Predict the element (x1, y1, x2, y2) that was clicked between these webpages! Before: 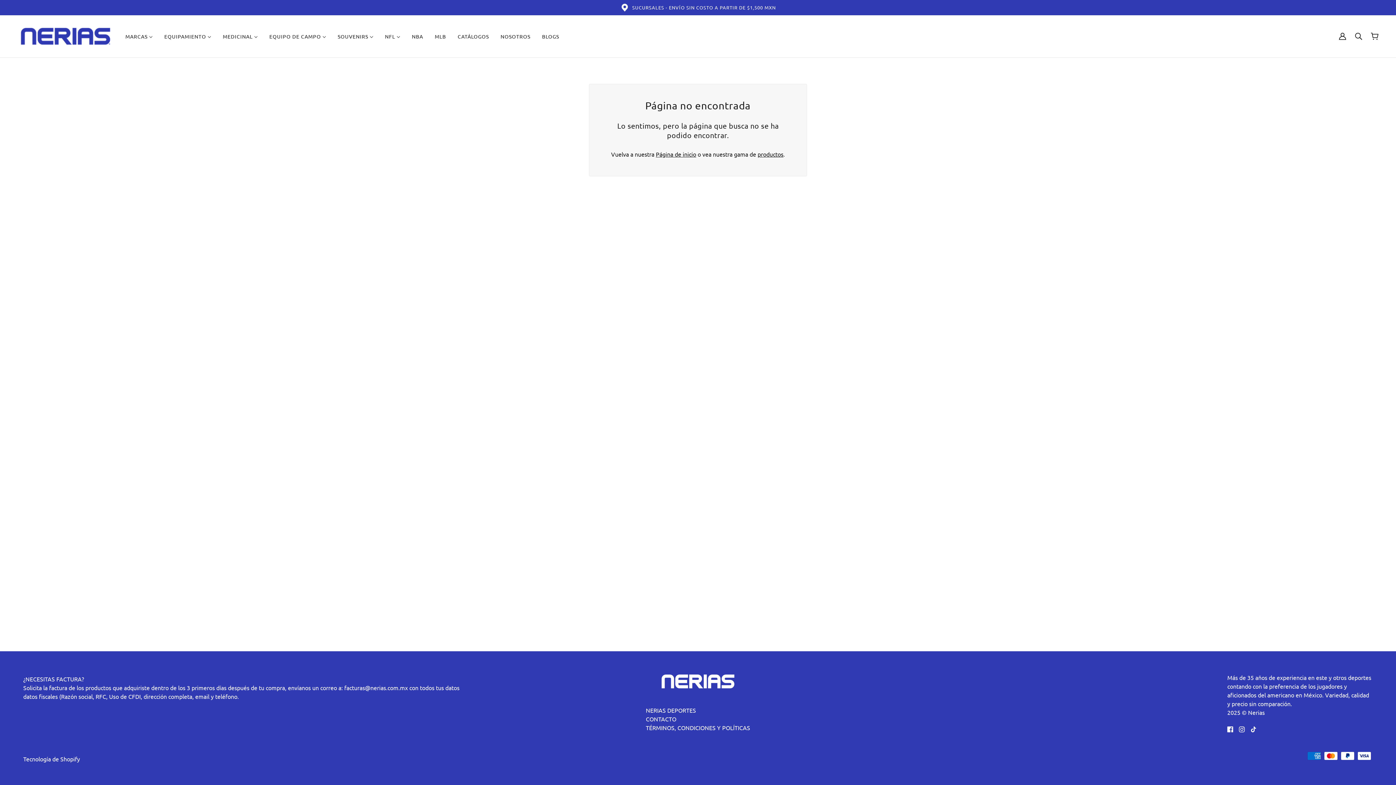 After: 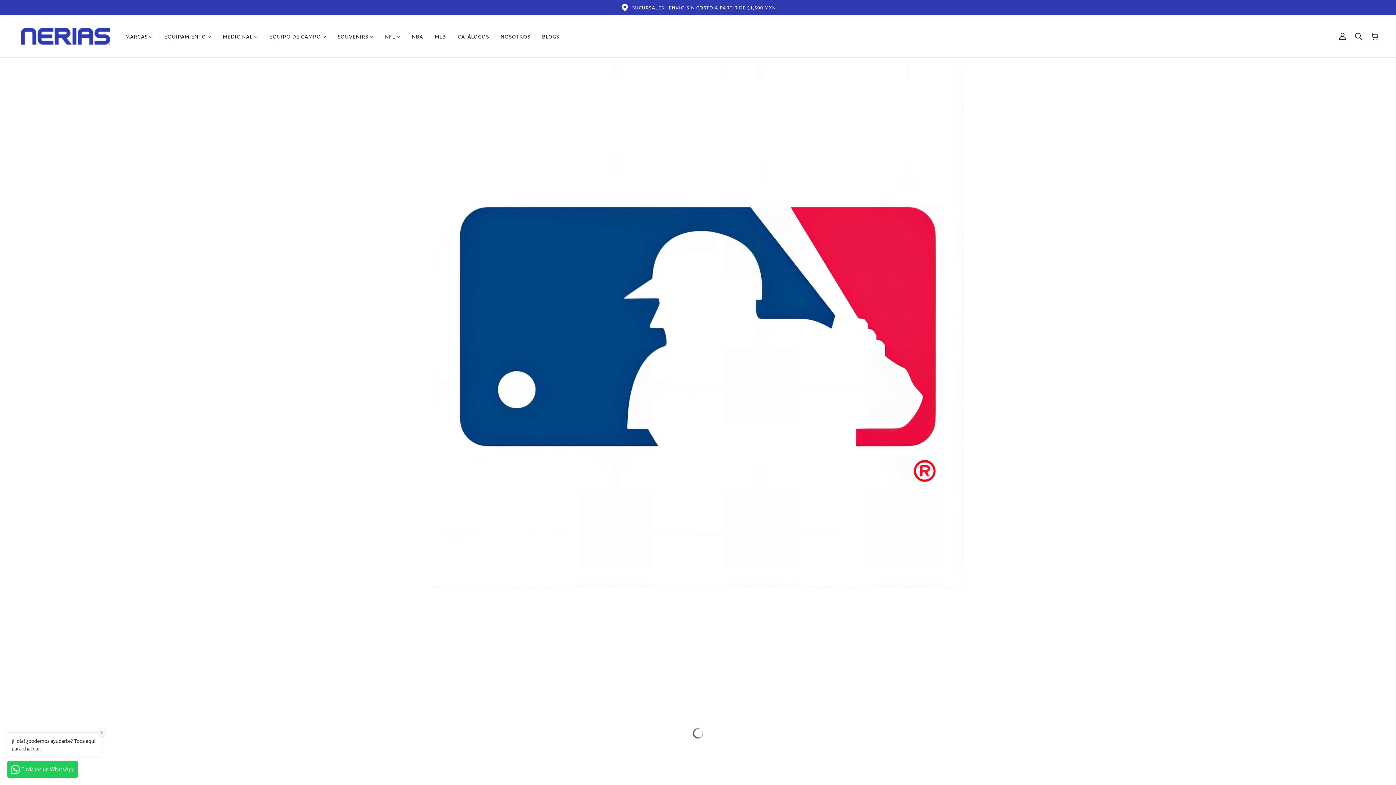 Action: label: MLB bbox: (429, 28, 452, 44)